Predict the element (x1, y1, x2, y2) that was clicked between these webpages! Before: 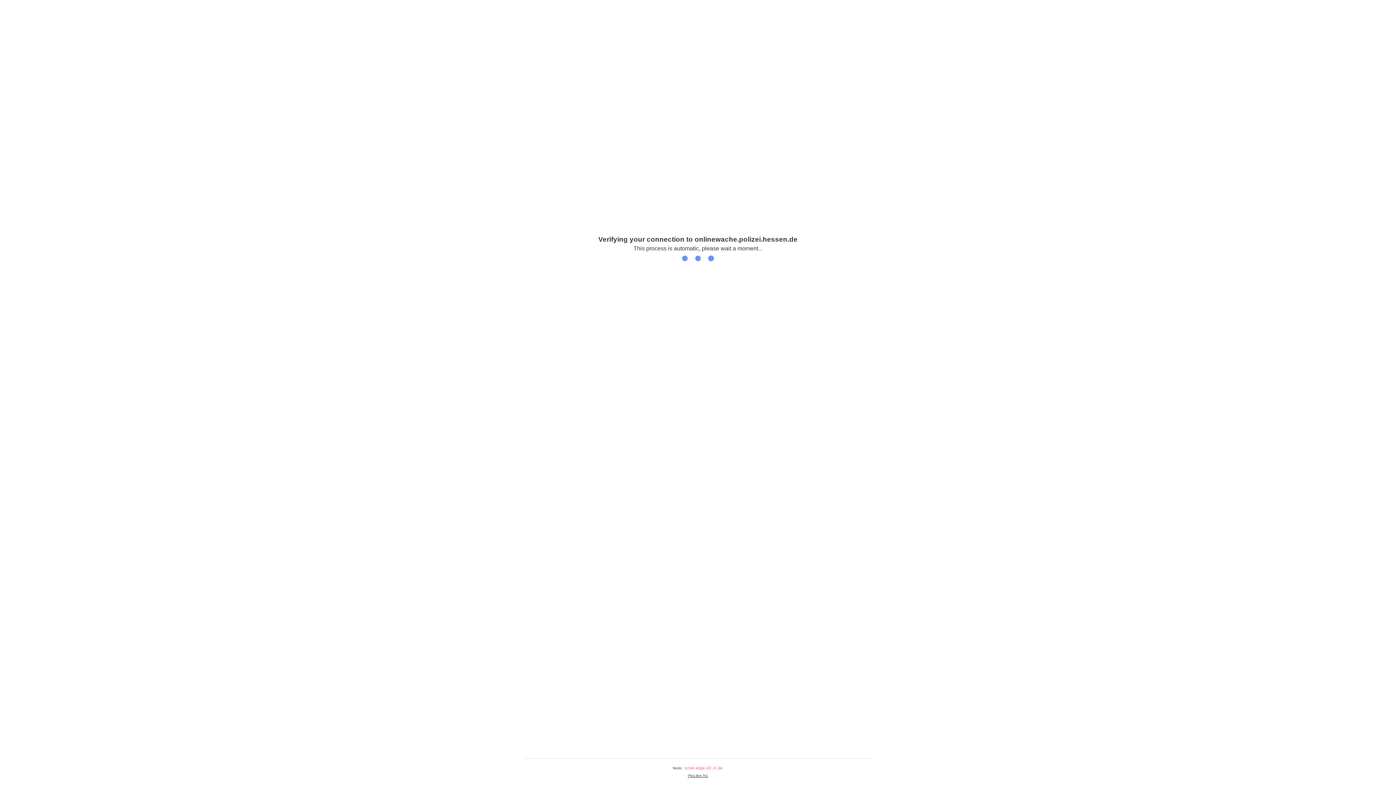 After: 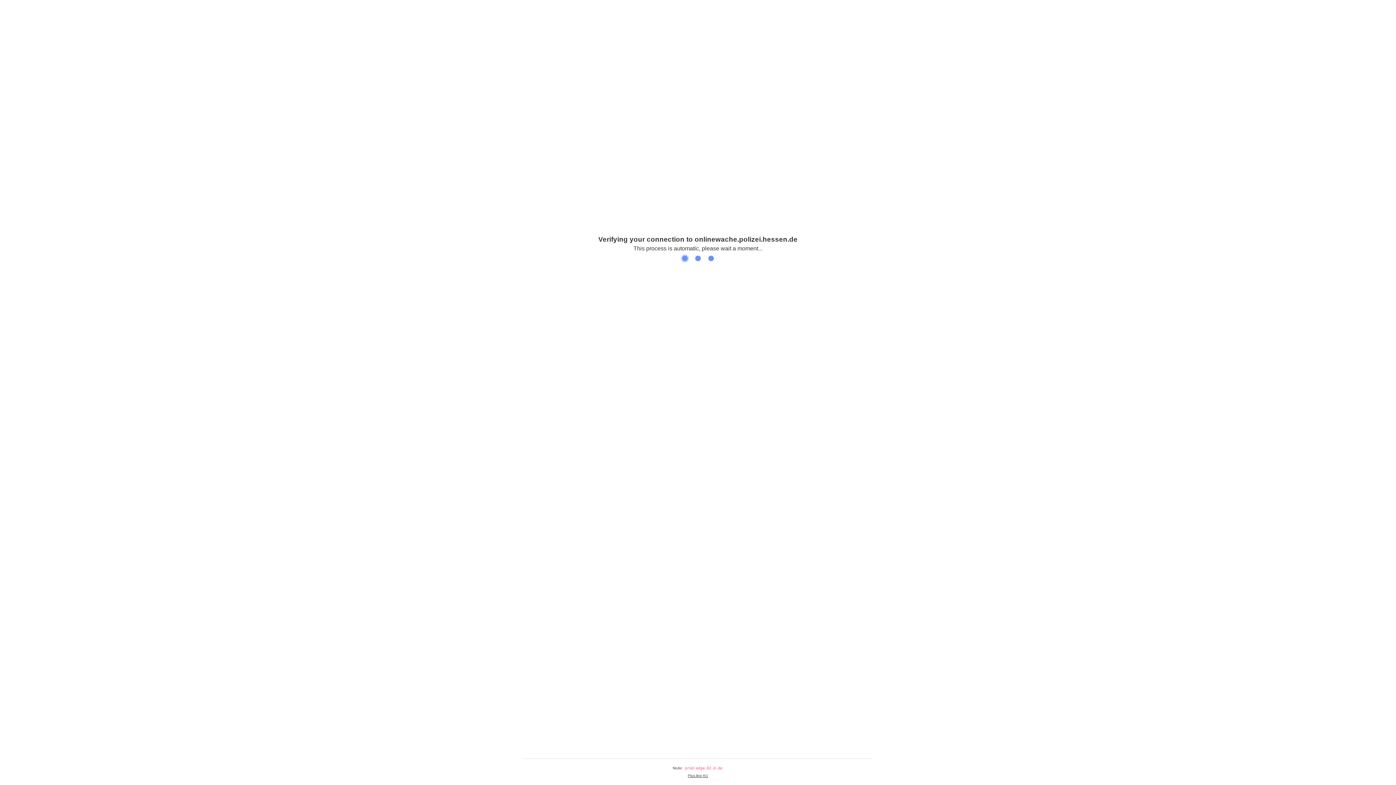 Action: label: Plus.line AG bbox: (688, 774, 708, 778)